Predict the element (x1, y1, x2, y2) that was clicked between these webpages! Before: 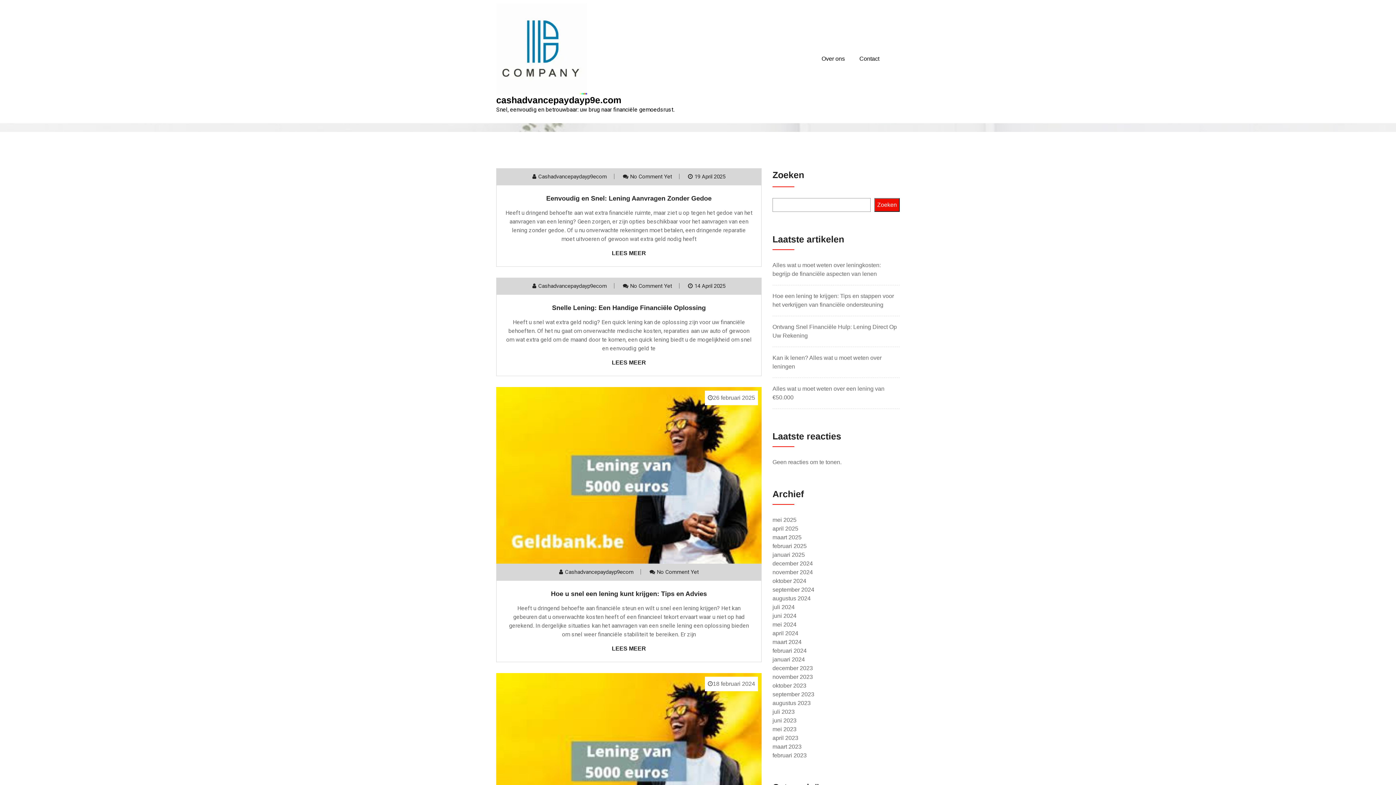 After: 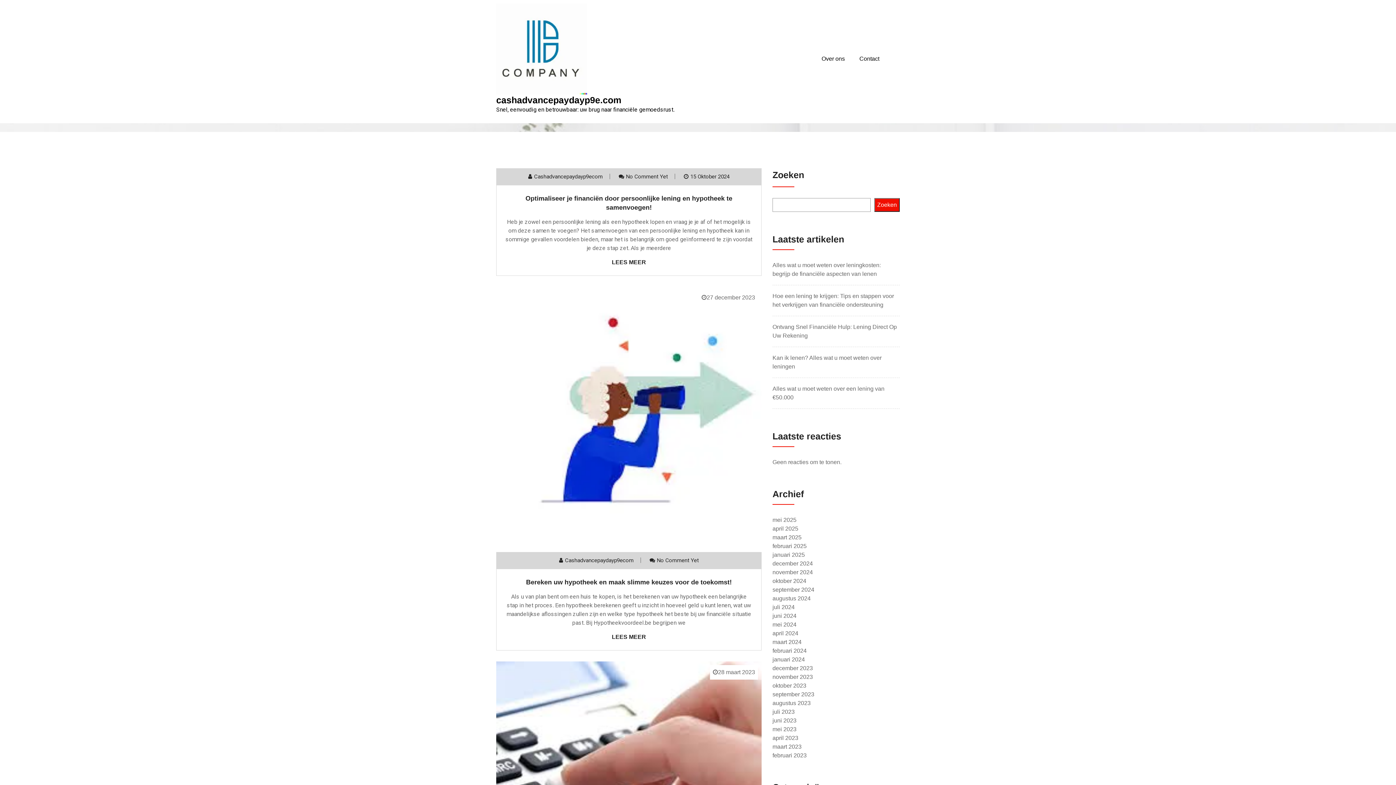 Action: bbox: (496, 94, 674, 114) label: cashadvancepaydayp9e.com

Snel, eenvoudig en betrouwbaar: uw brug naar financiële gemoedsrust.